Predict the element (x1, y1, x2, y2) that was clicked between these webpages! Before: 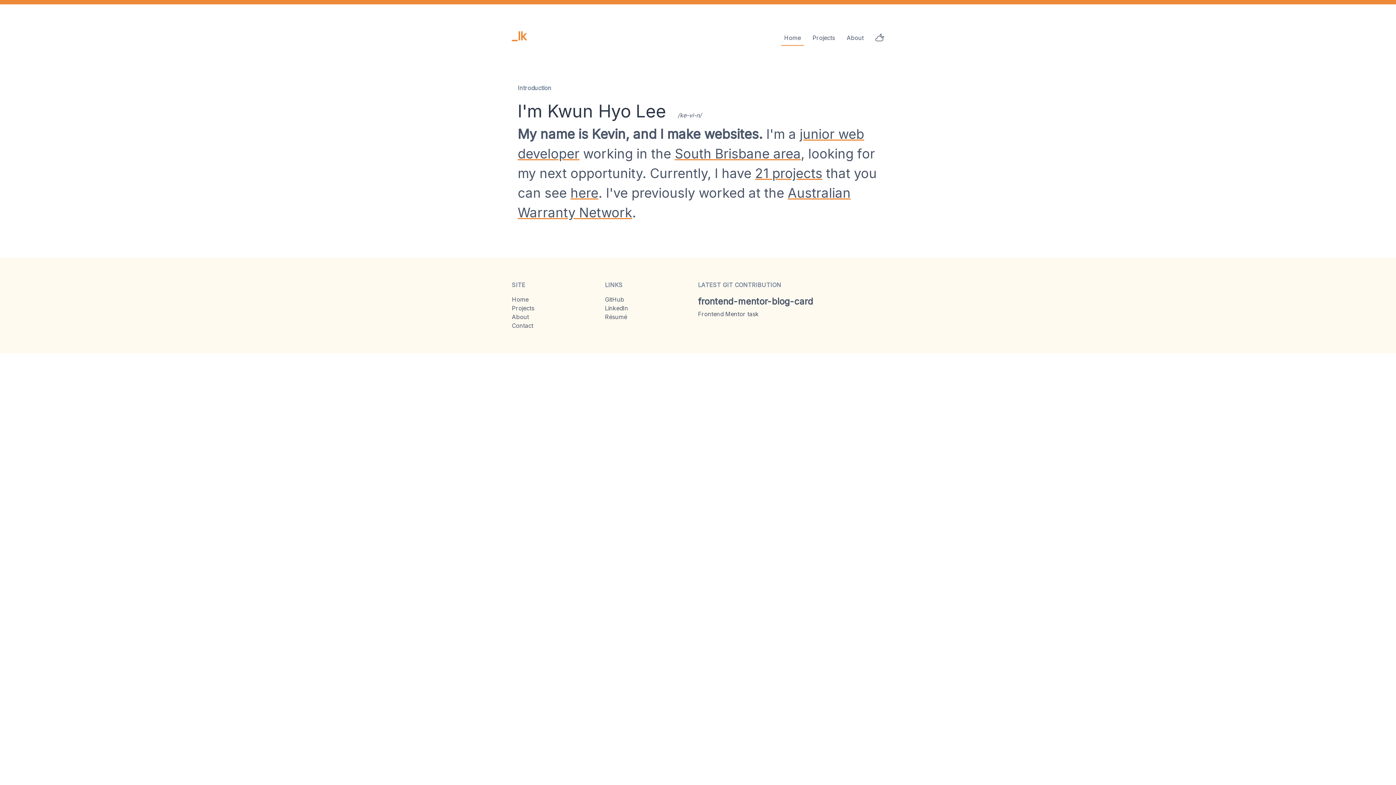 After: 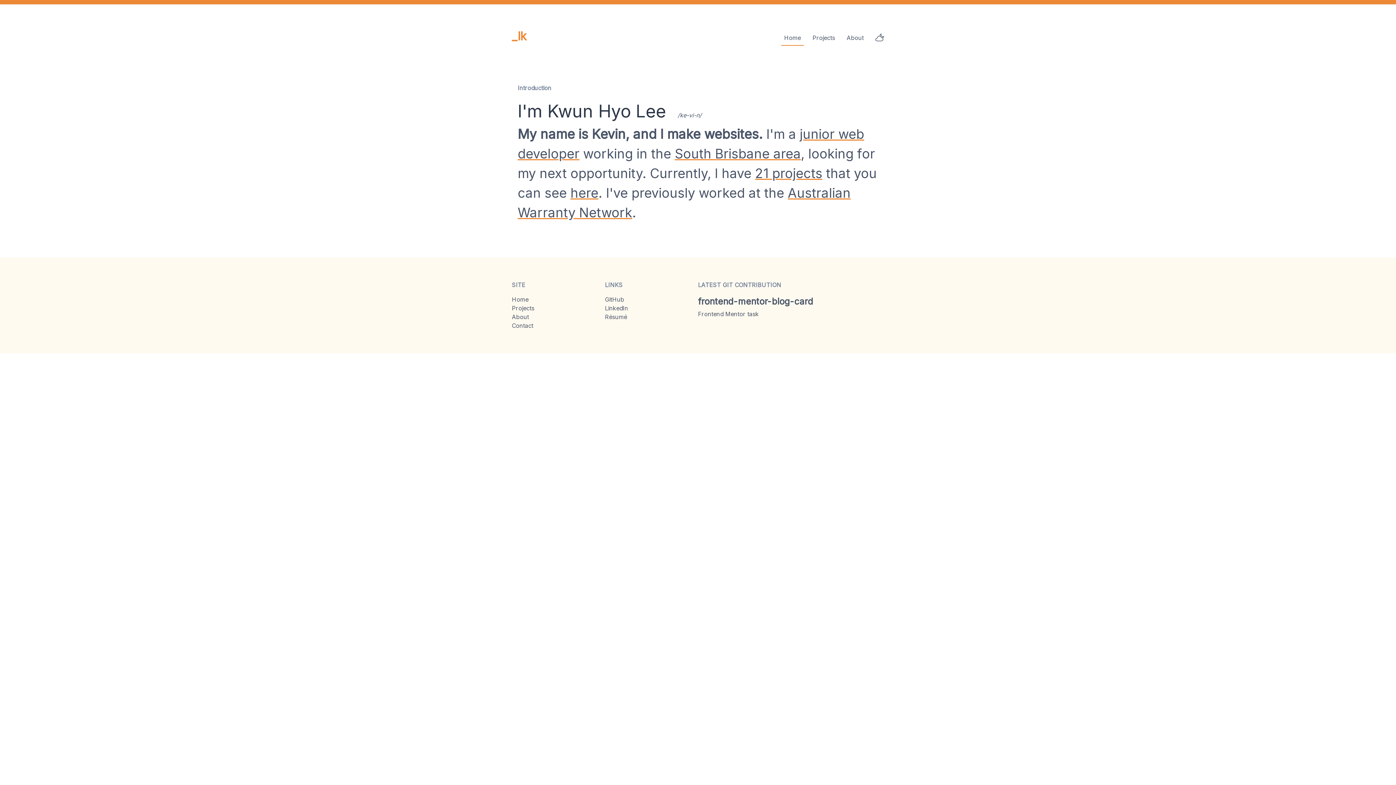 Action: label: _lk bbox: (512, 29, 526, 43)